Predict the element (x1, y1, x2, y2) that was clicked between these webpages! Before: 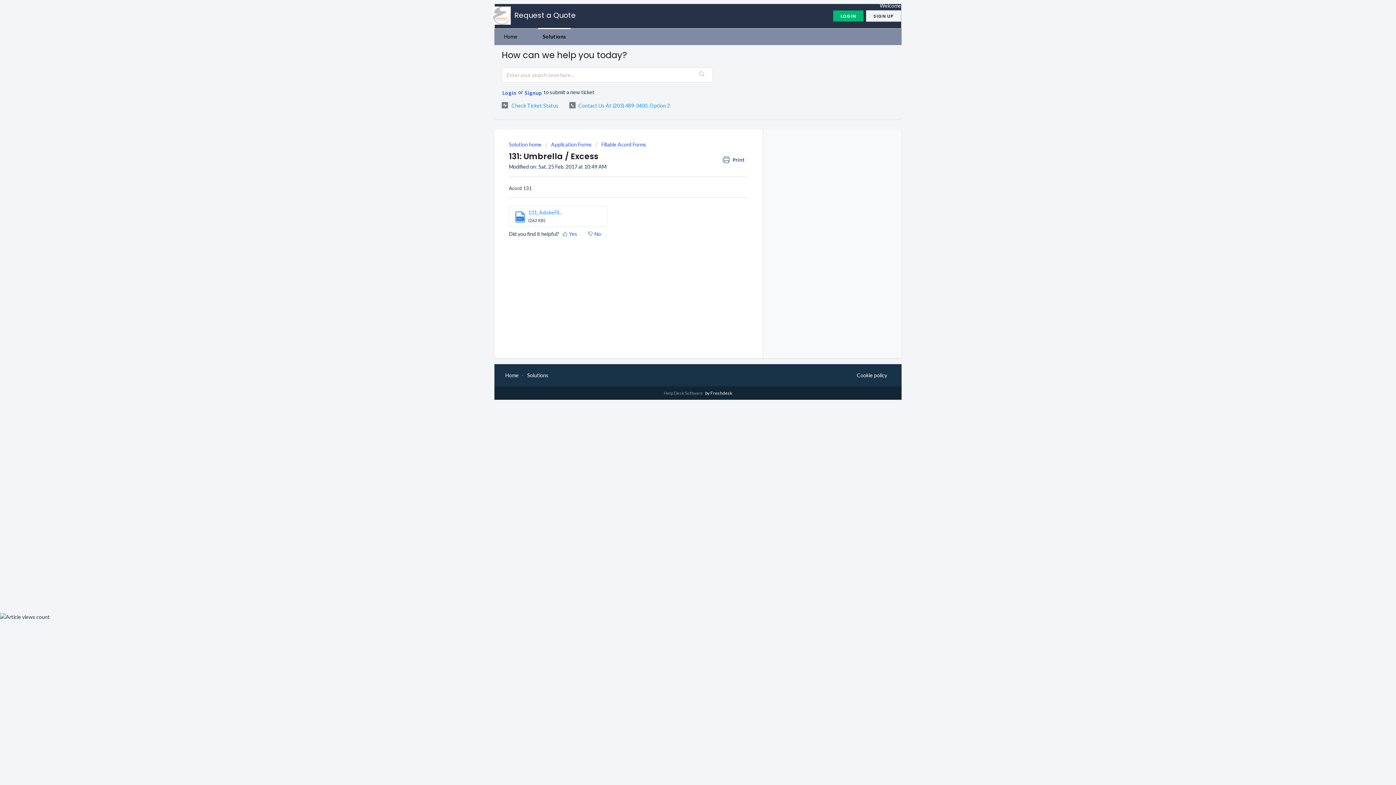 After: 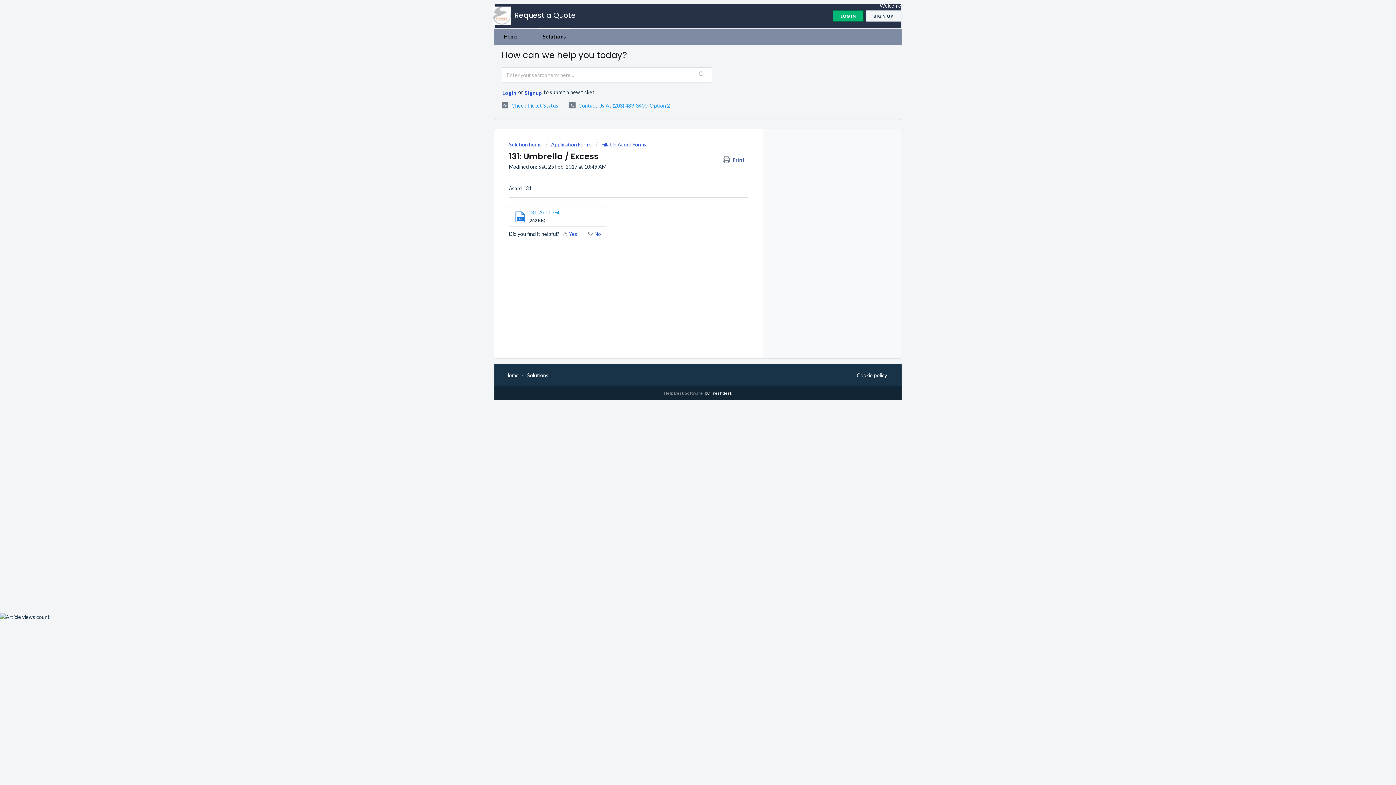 Action: label:  Contact Us At (203) 489-3400, Option 2 bbox: (569, 98, 670, 112)